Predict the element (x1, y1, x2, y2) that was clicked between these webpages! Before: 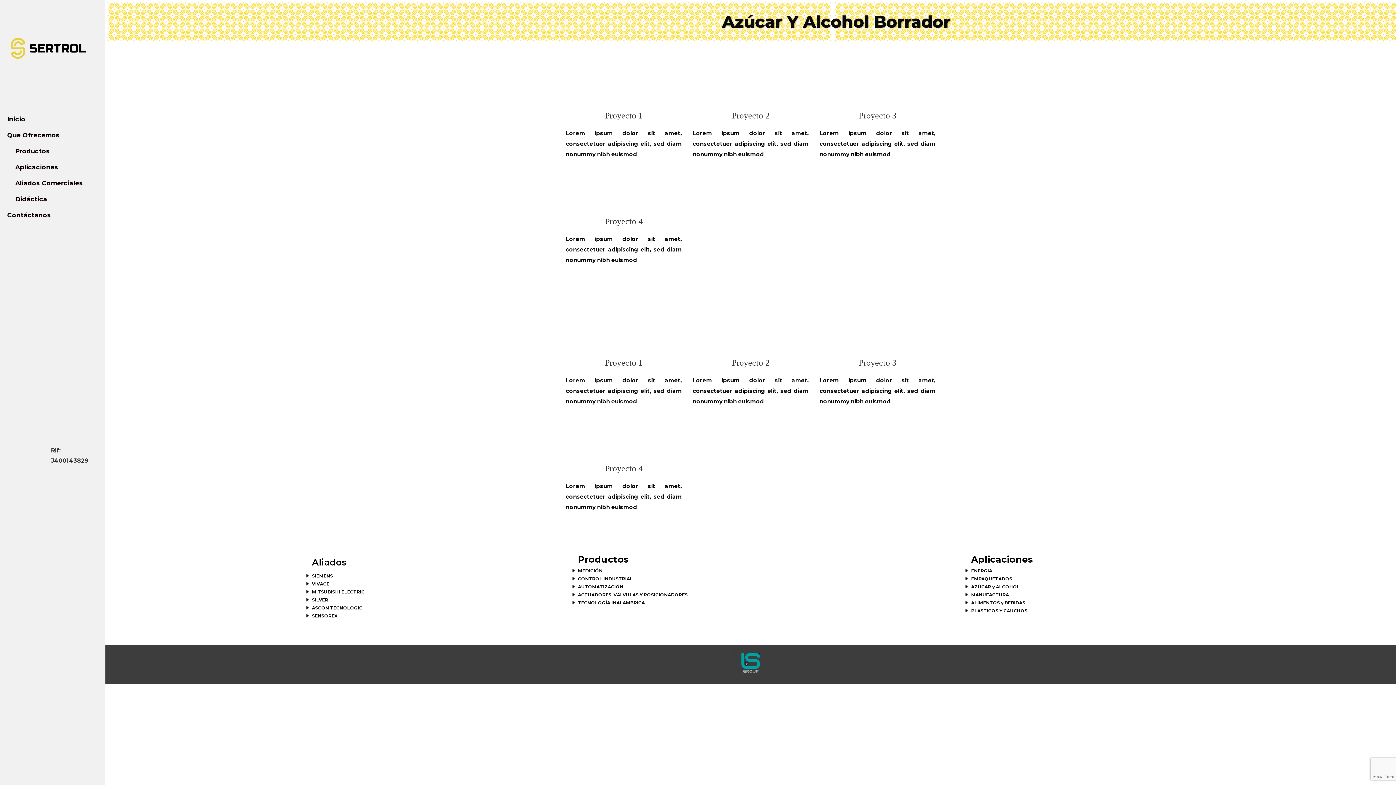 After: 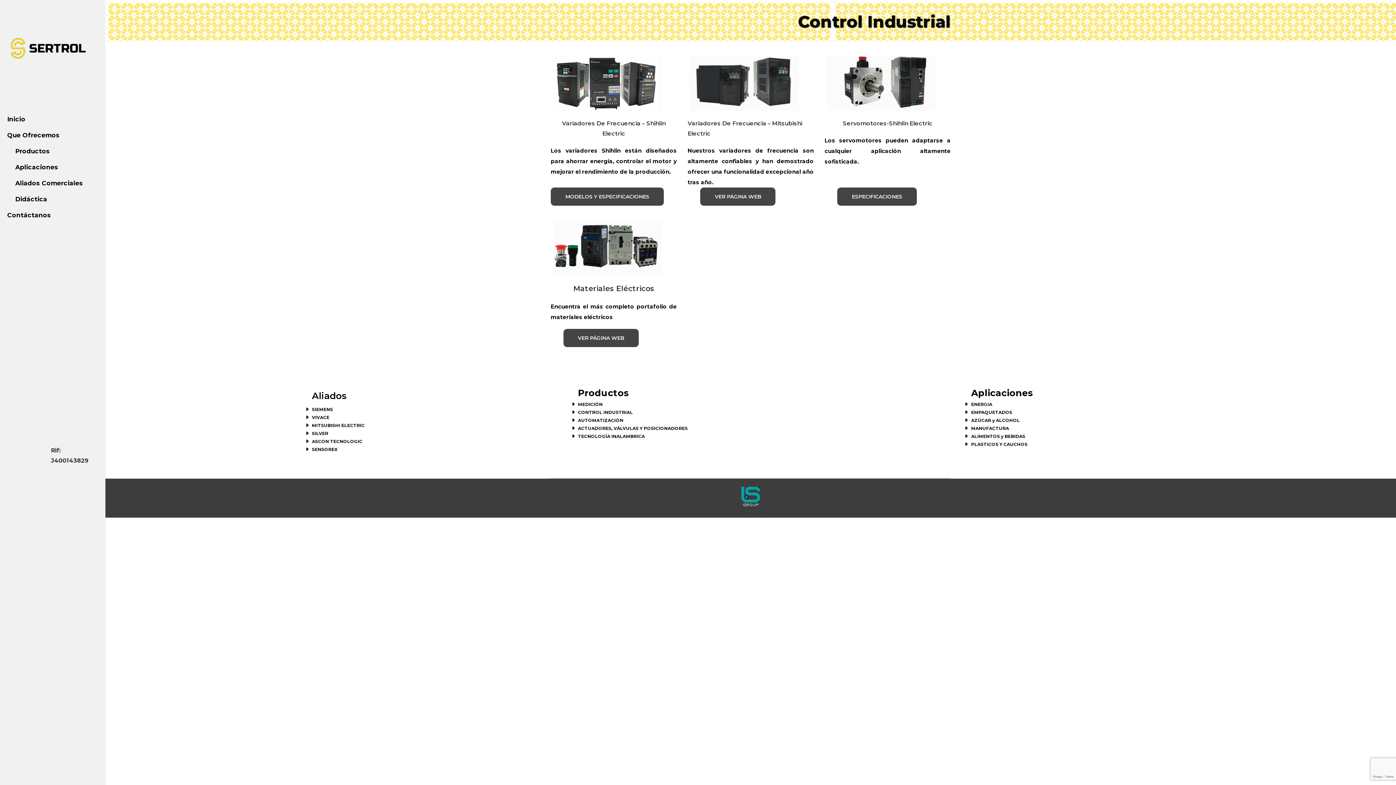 Action: bbox: (578, 577, 632, 581) label: CONTROL INDUSTRIAL